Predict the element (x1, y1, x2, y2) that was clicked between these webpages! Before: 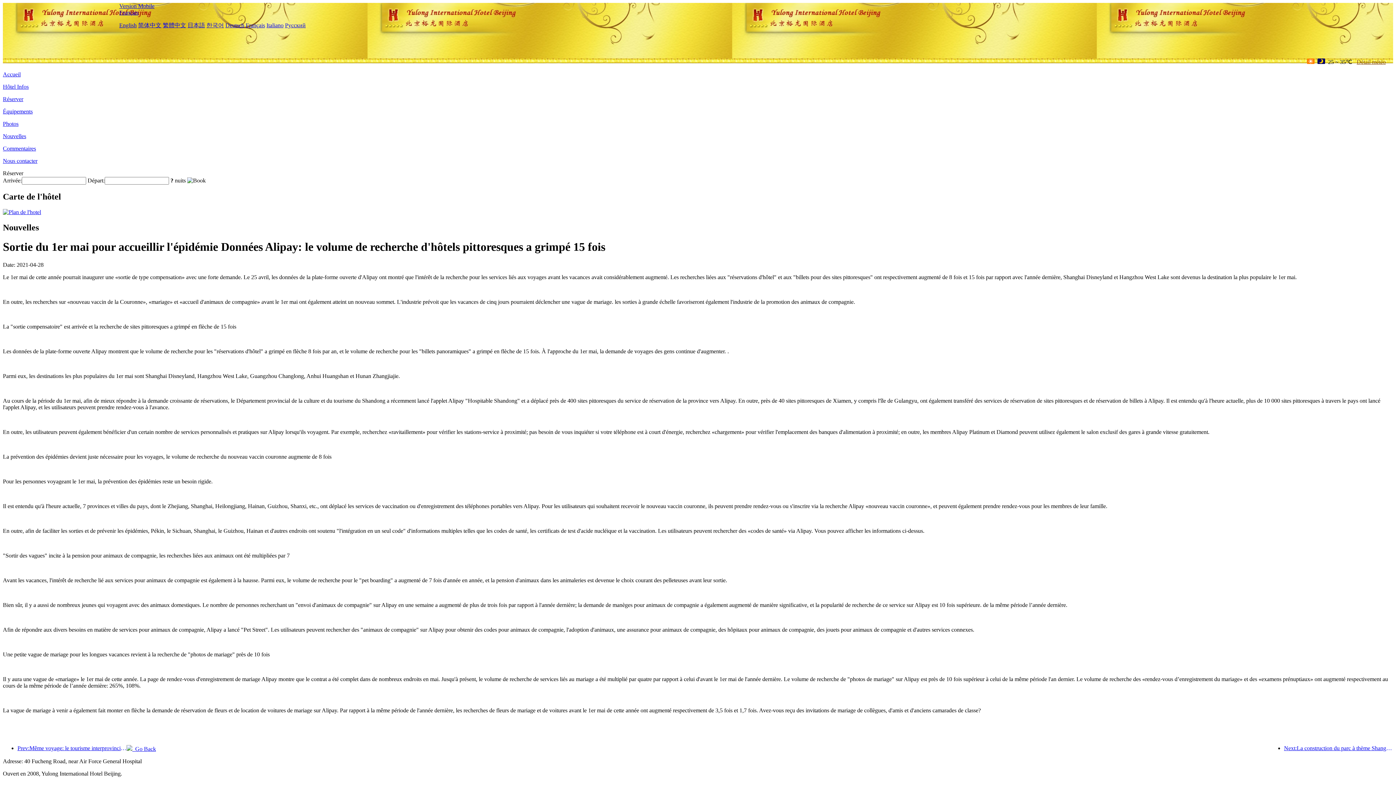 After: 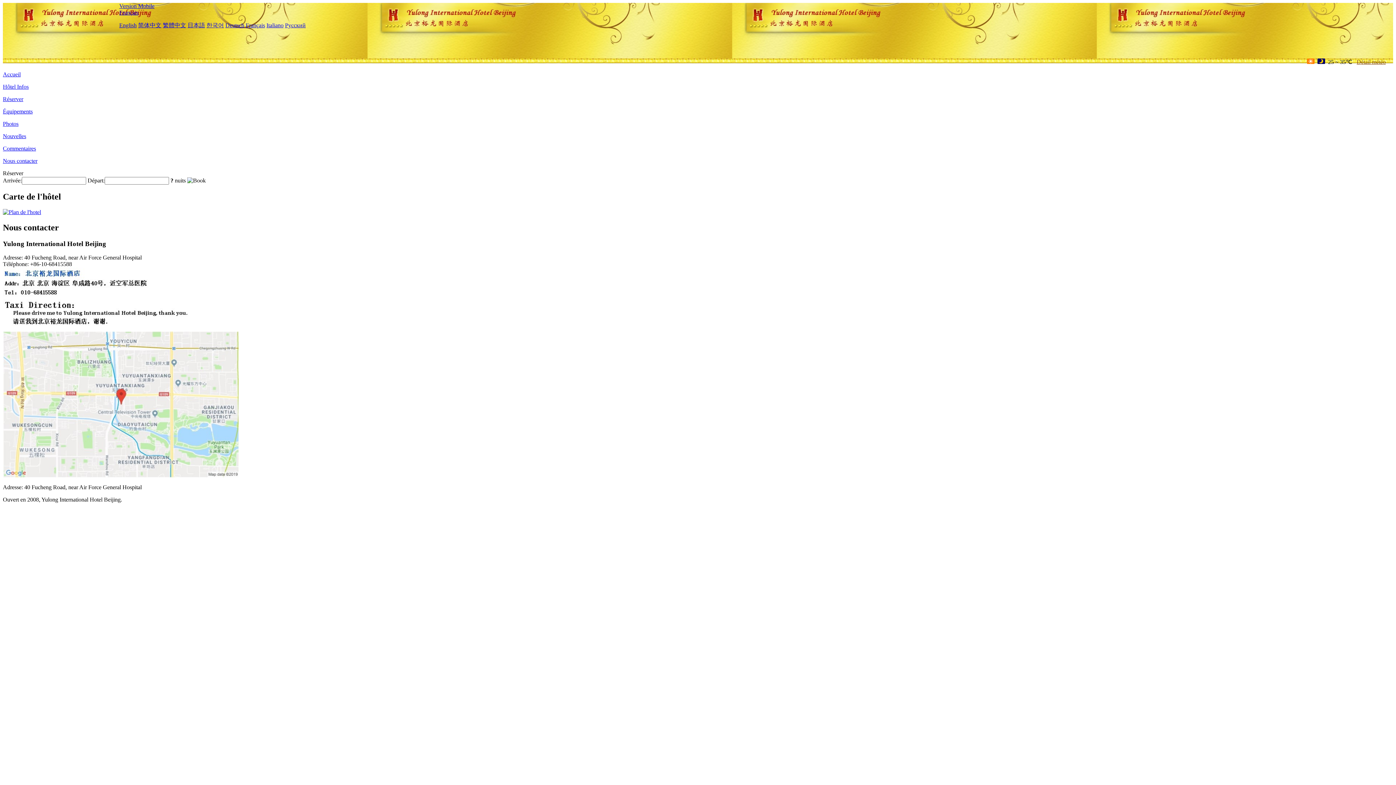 Action: label: Nous contacter bbox: (2, 157, 37, 164)